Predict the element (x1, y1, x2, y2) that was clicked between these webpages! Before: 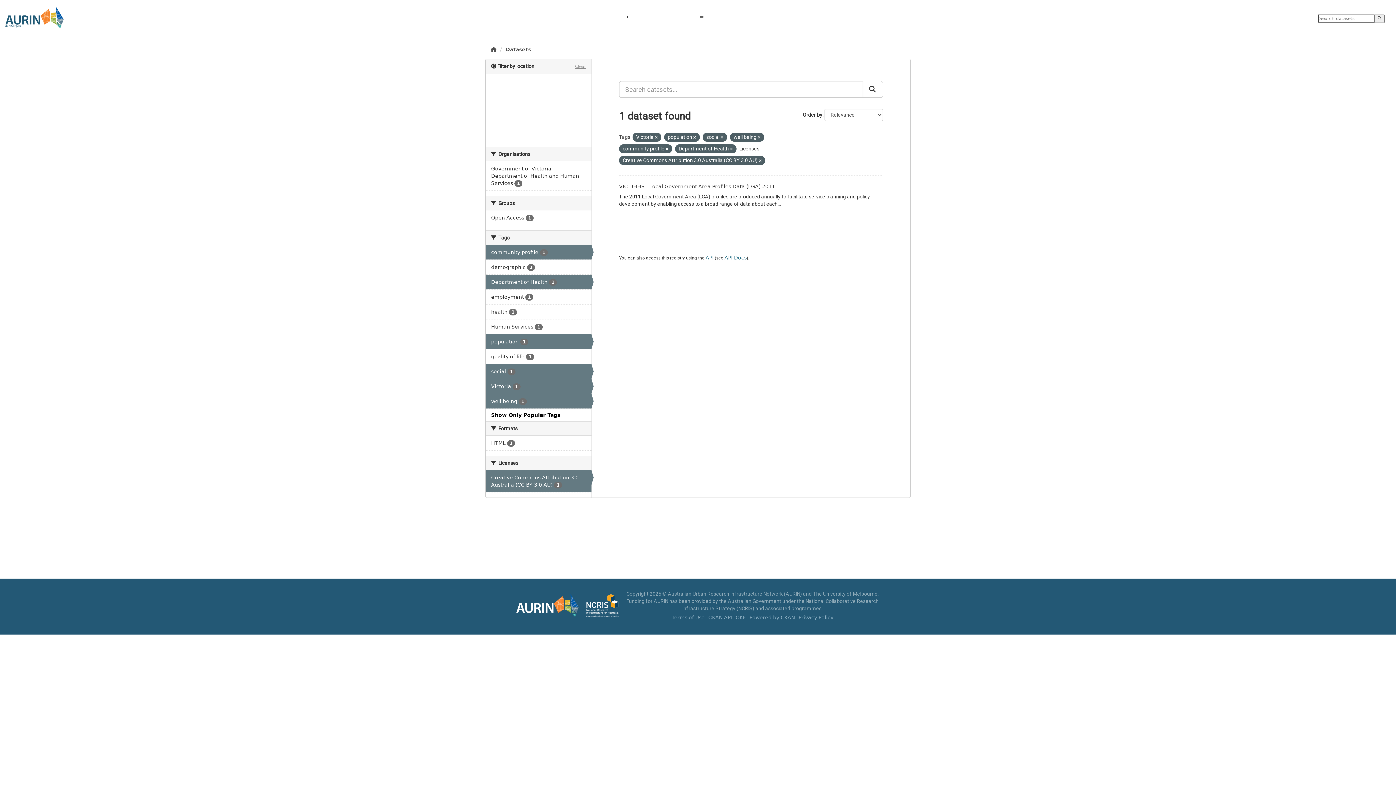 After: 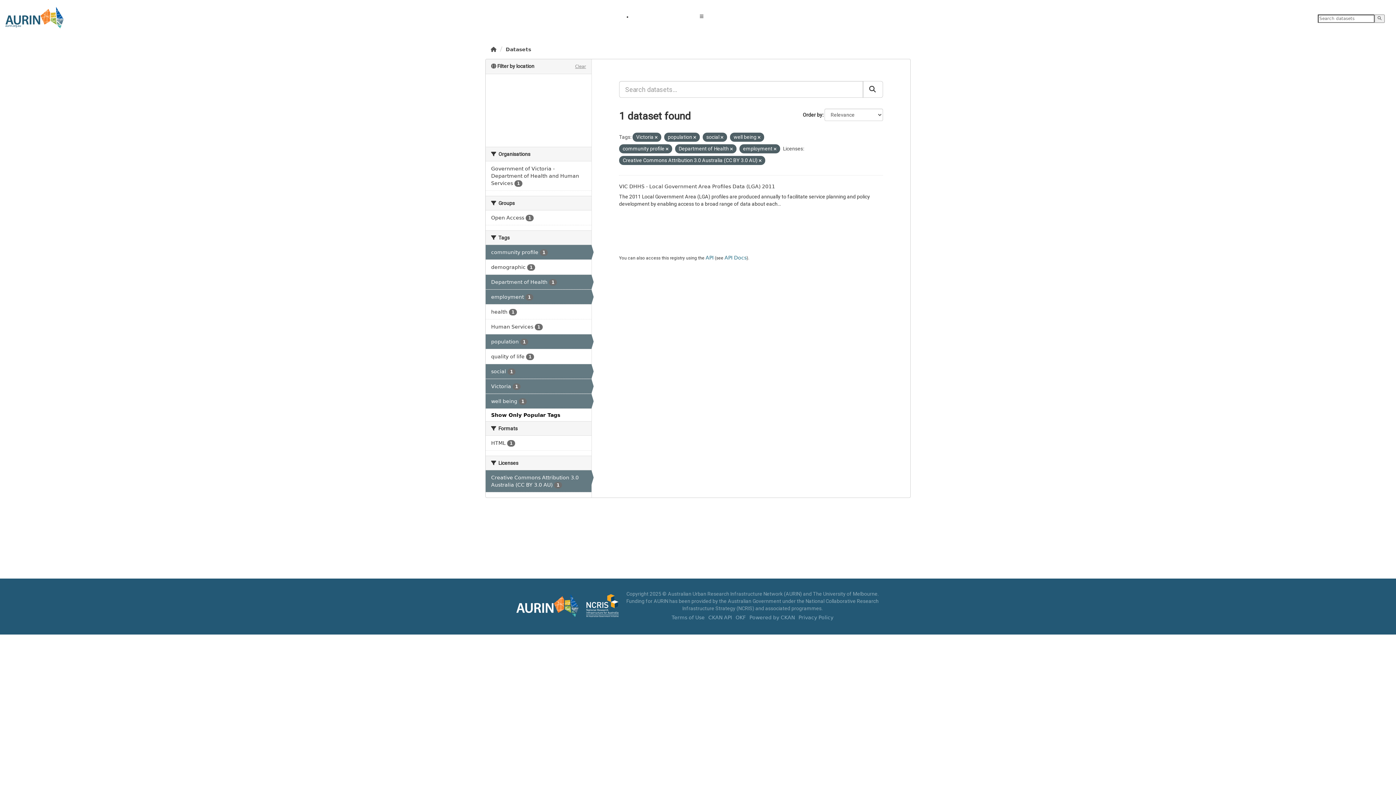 Action: bbox: (485, 289, 591, 304) label: employment 1